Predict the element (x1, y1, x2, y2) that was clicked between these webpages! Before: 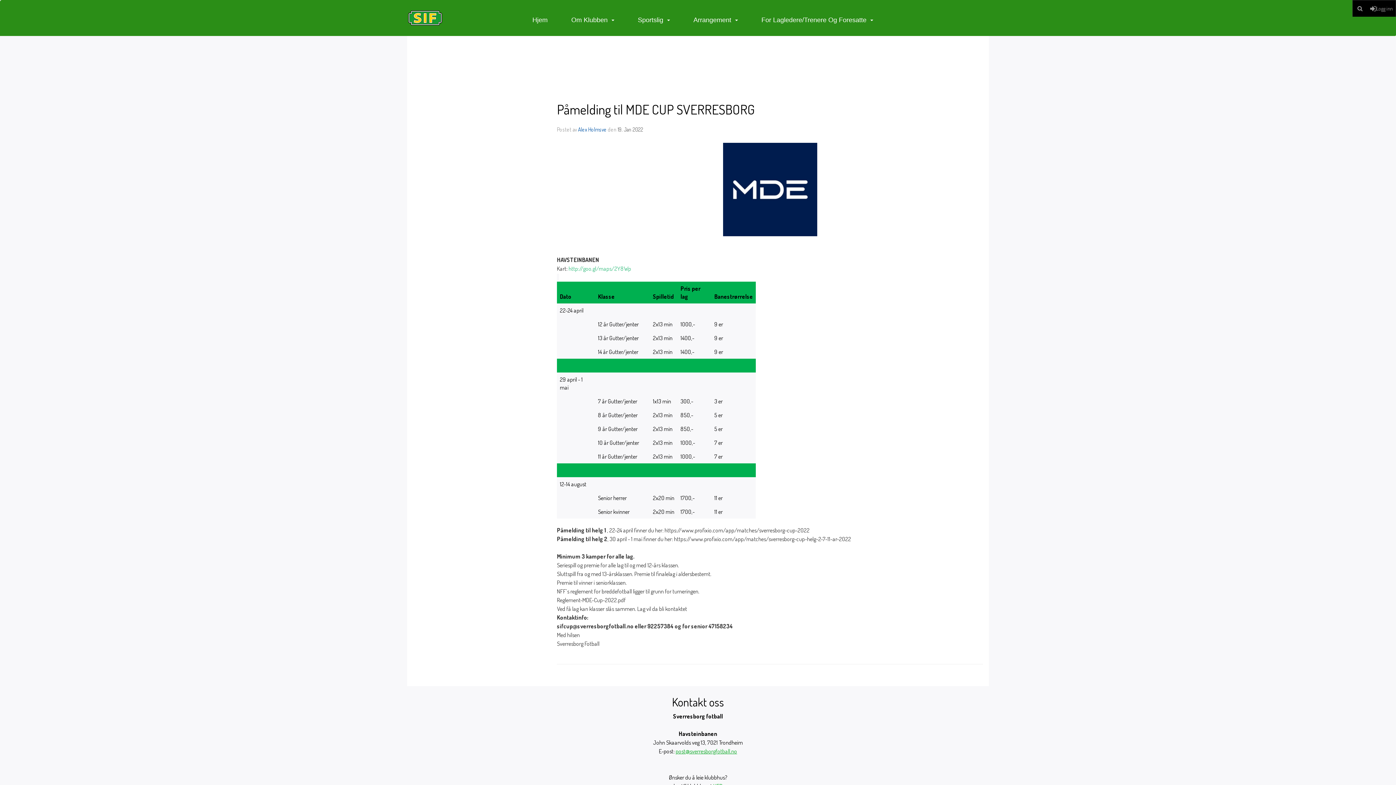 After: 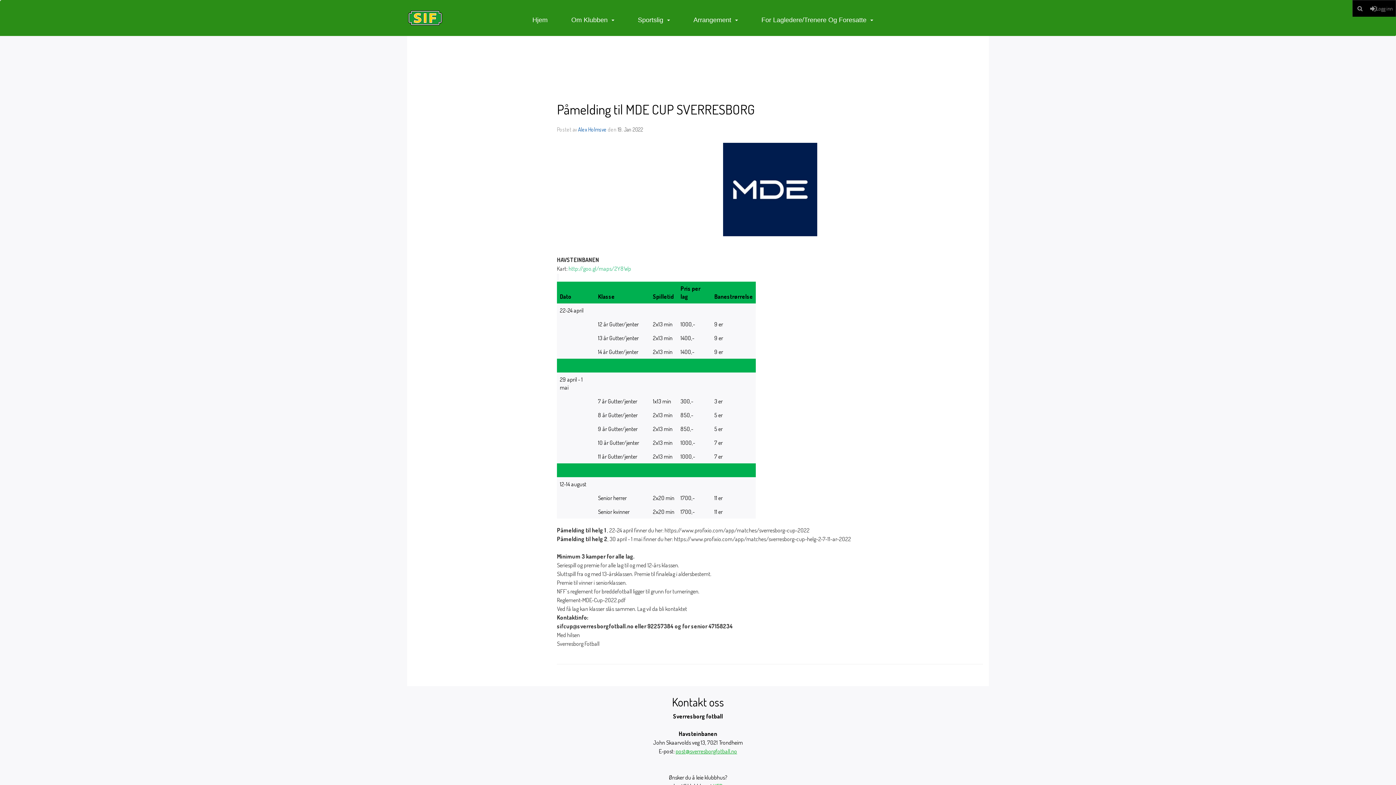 Action: bbox: (557, 622, 633, 630) label: sifcup@sverresborgfotball.no